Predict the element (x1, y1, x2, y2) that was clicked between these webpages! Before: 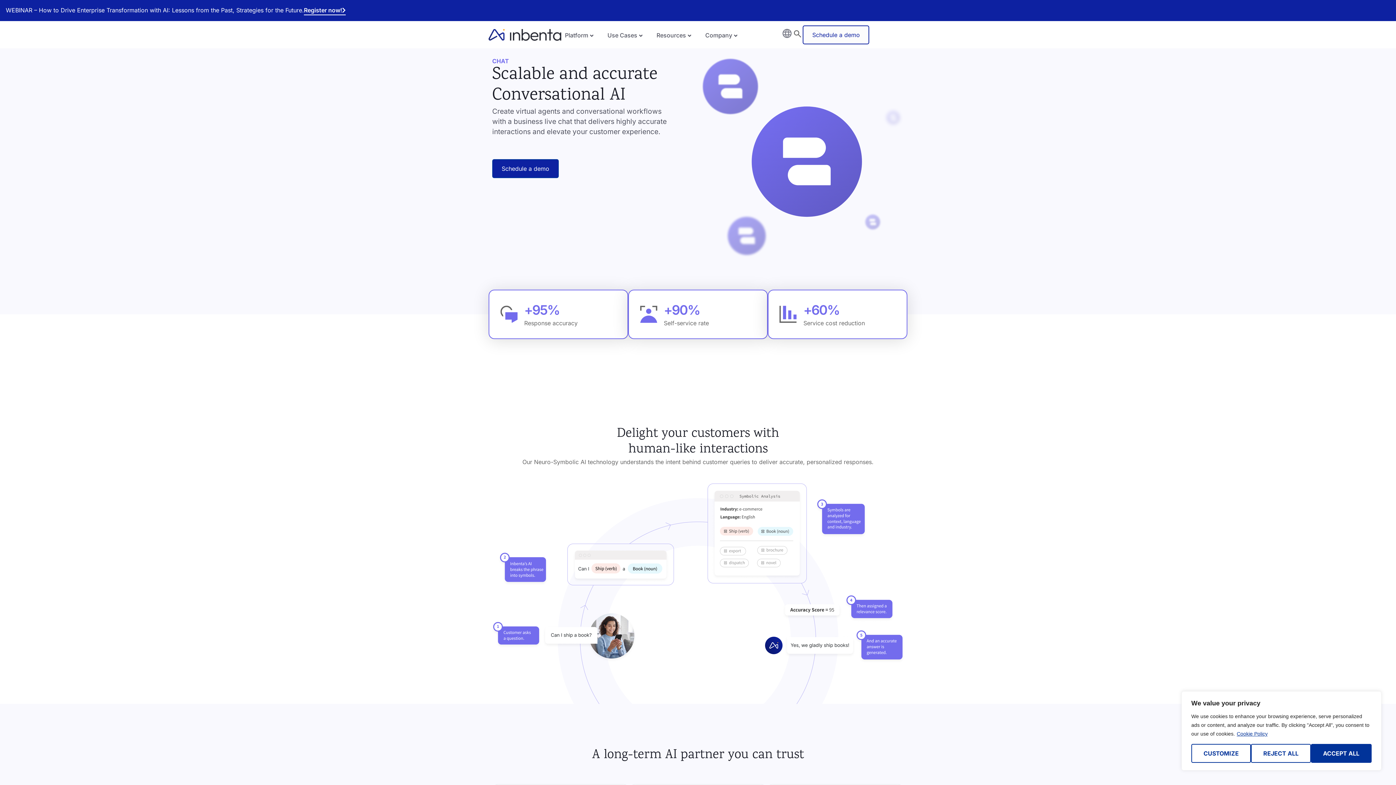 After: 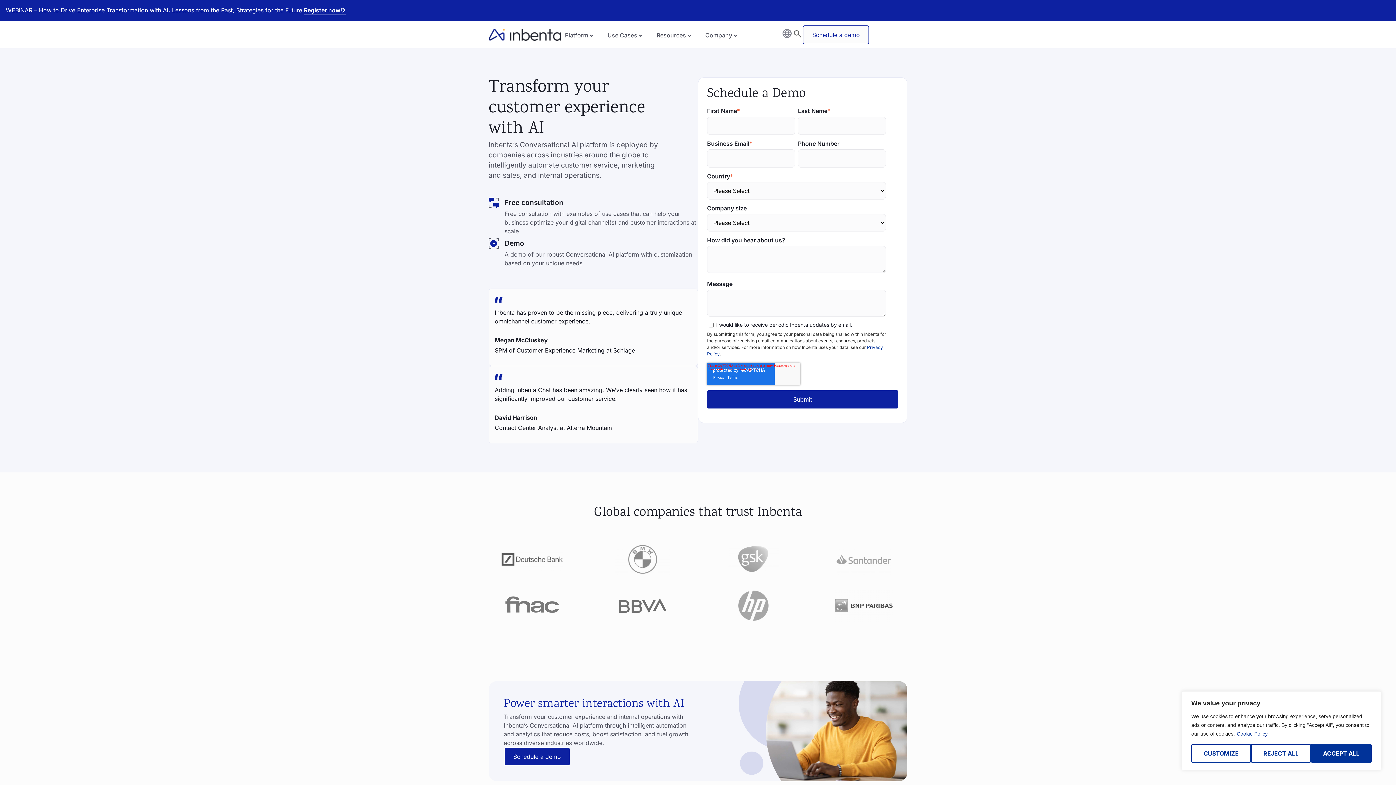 Action: label: Schedule a demo bbox: (803, 25, 869, 44)